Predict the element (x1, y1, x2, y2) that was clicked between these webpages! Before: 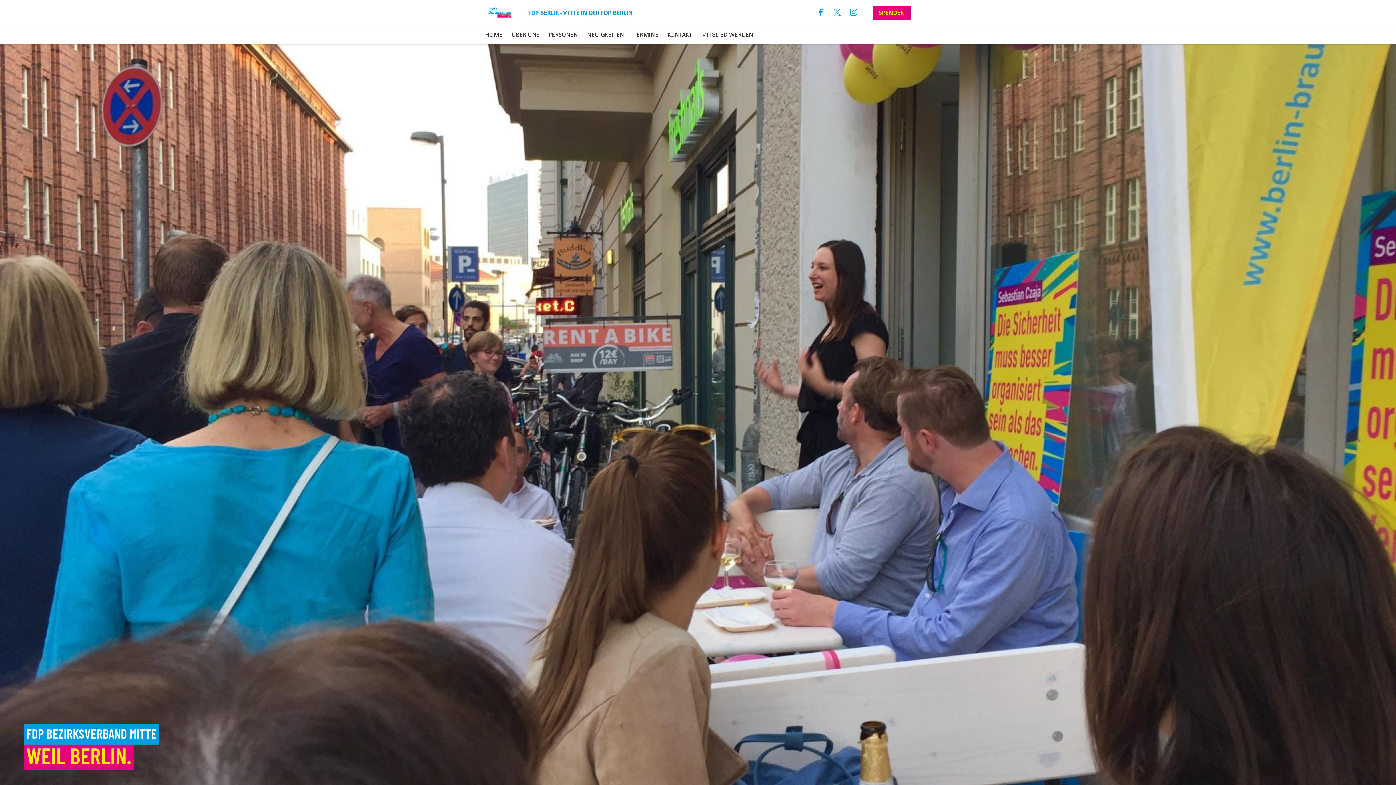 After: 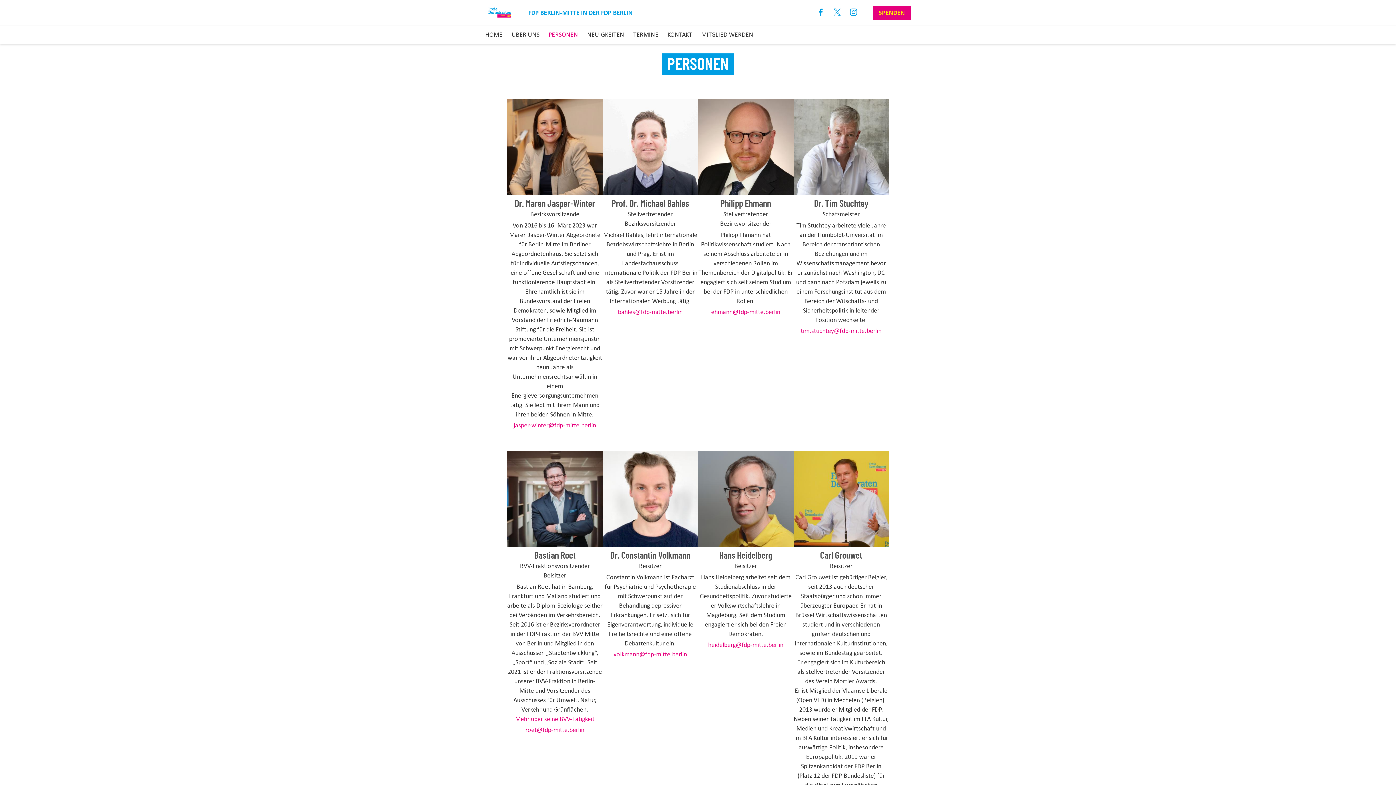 Action: bbox: (548, 29, 578, 39) label: PERSONEN